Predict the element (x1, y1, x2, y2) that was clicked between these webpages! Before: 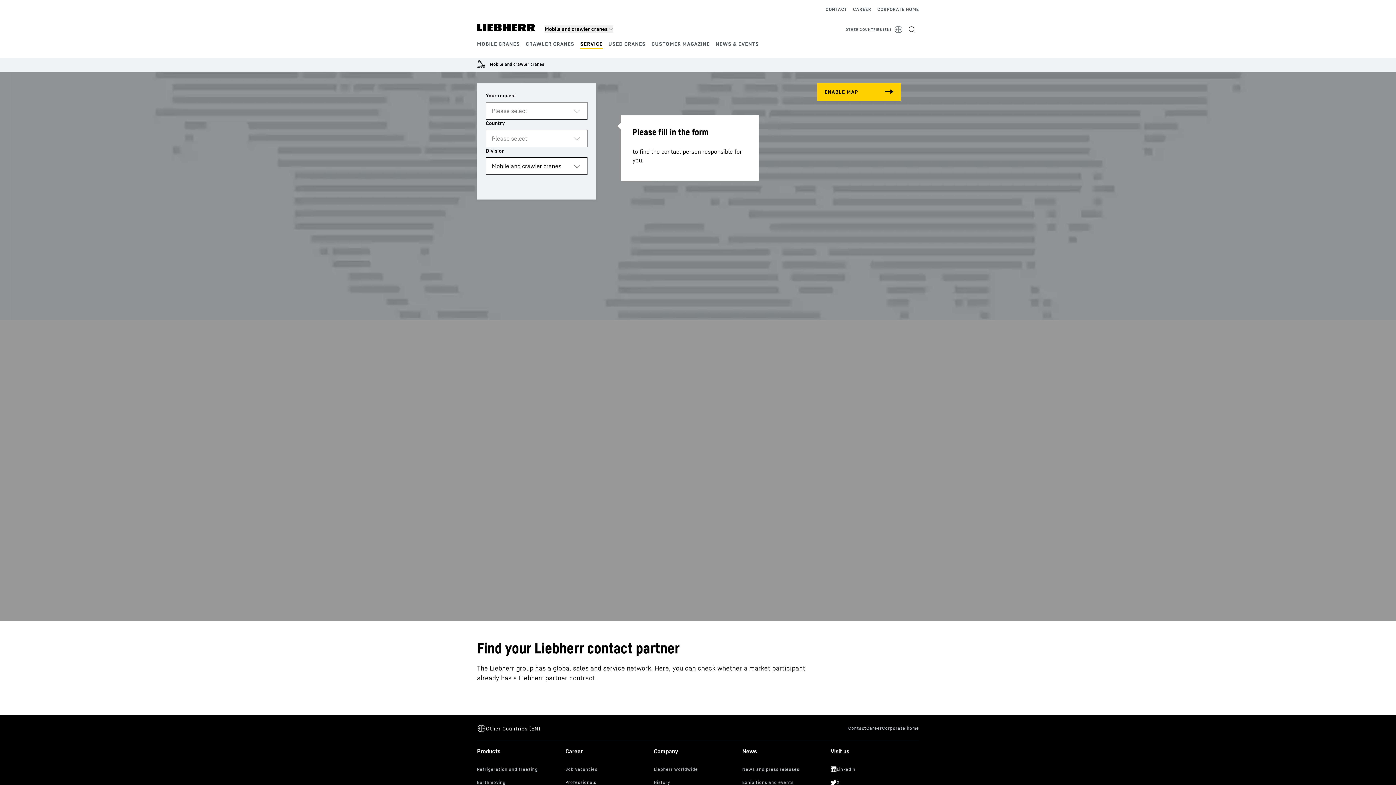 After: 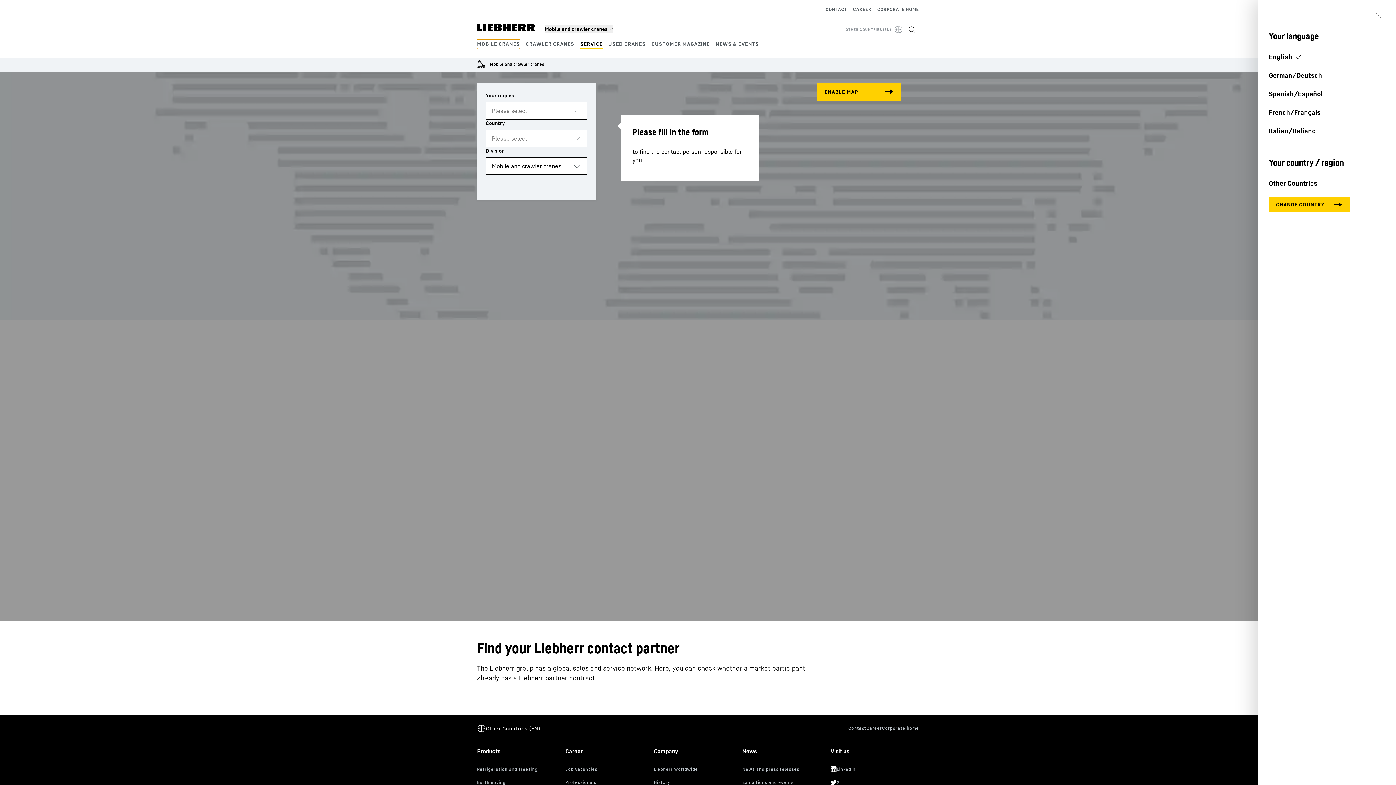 Action: label: OTHER COUNTRIES (EN) bbox: (720, 25, 904, 34)